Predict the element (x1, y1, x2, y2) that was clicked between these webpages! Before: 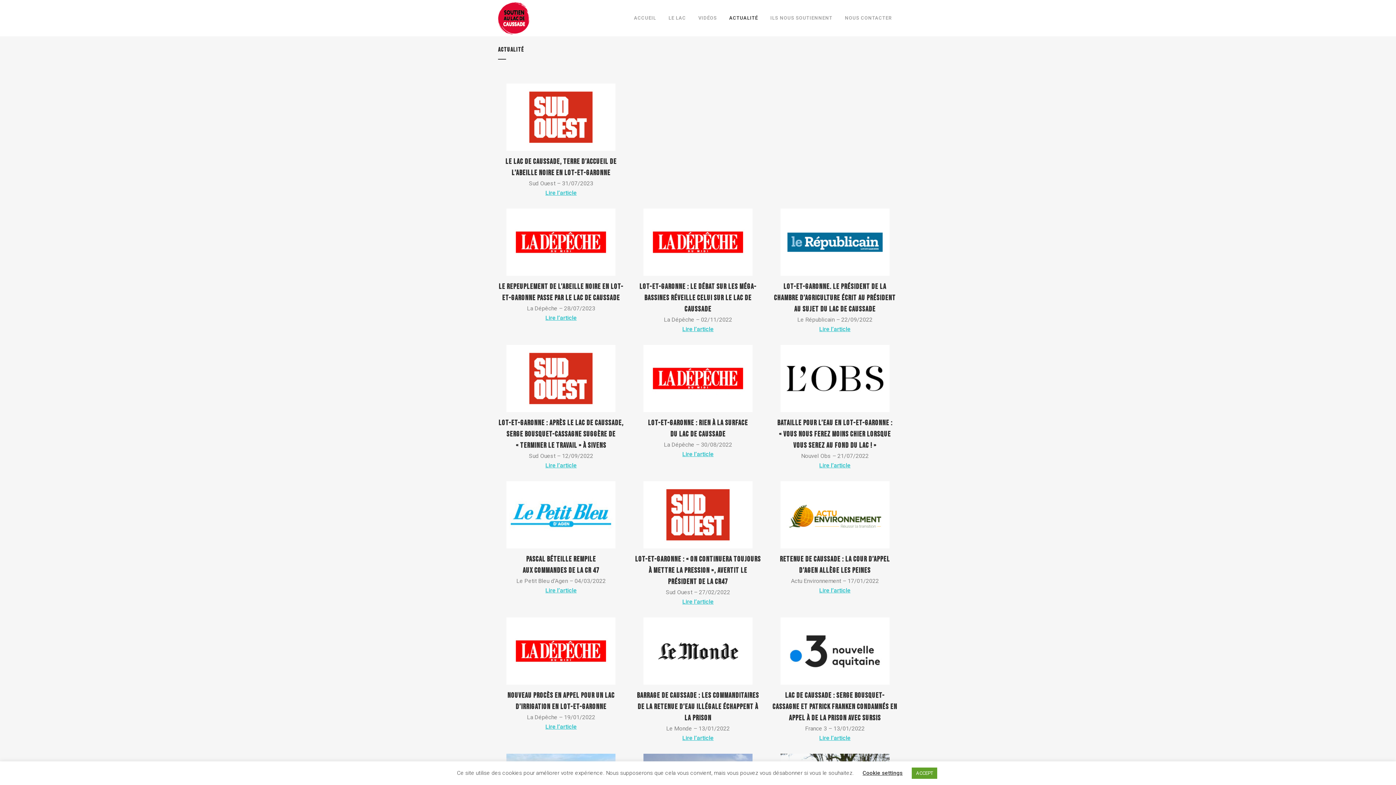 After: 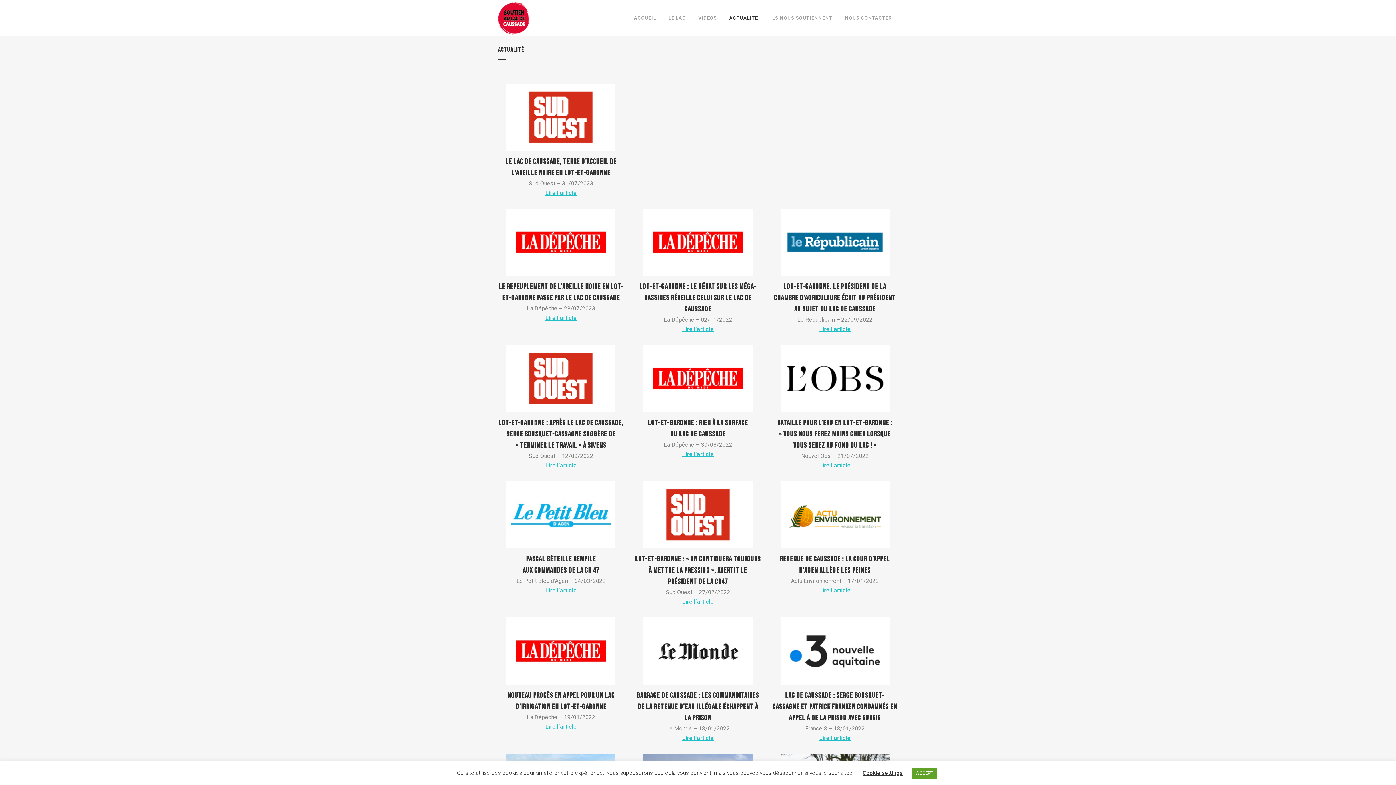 Action: label: Lire l’article bbox: (545, 189, 576, 196)